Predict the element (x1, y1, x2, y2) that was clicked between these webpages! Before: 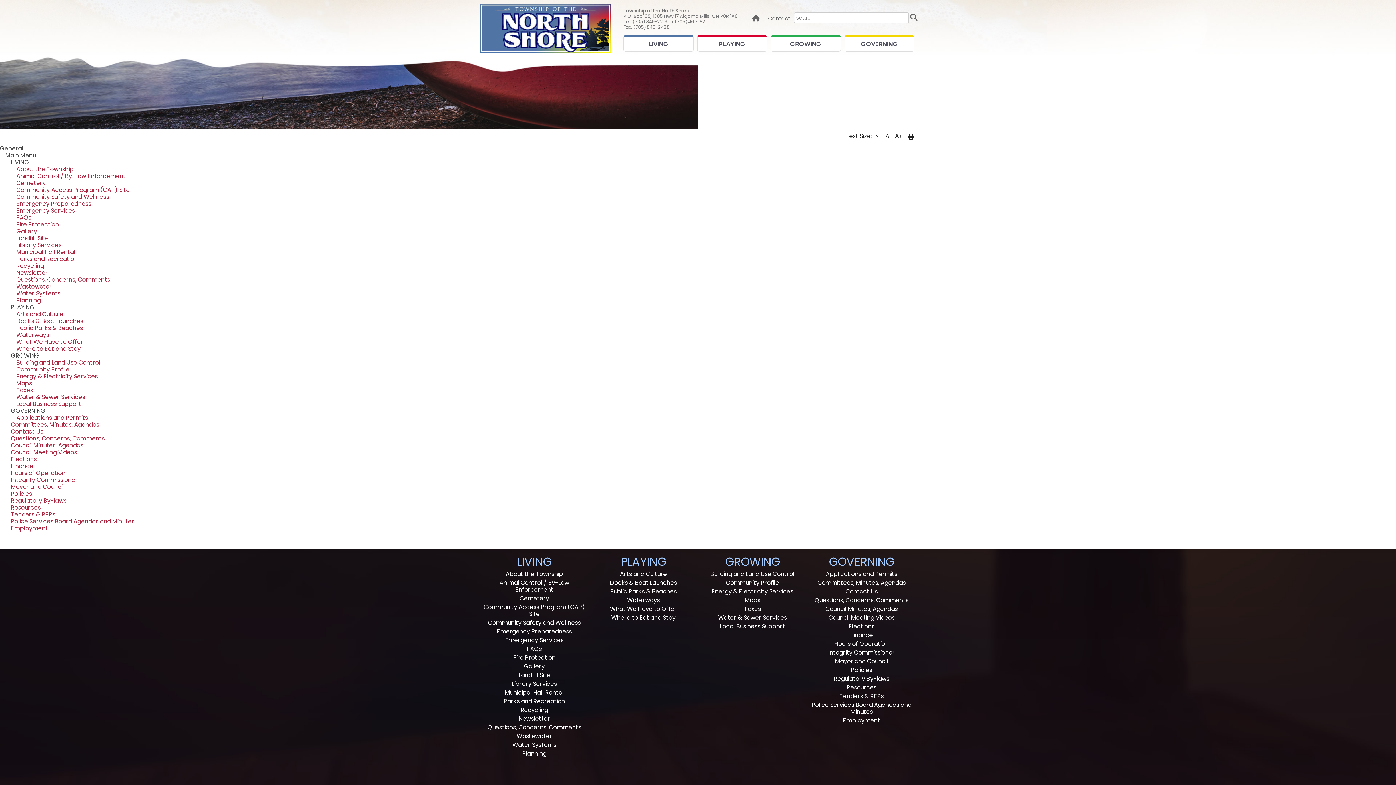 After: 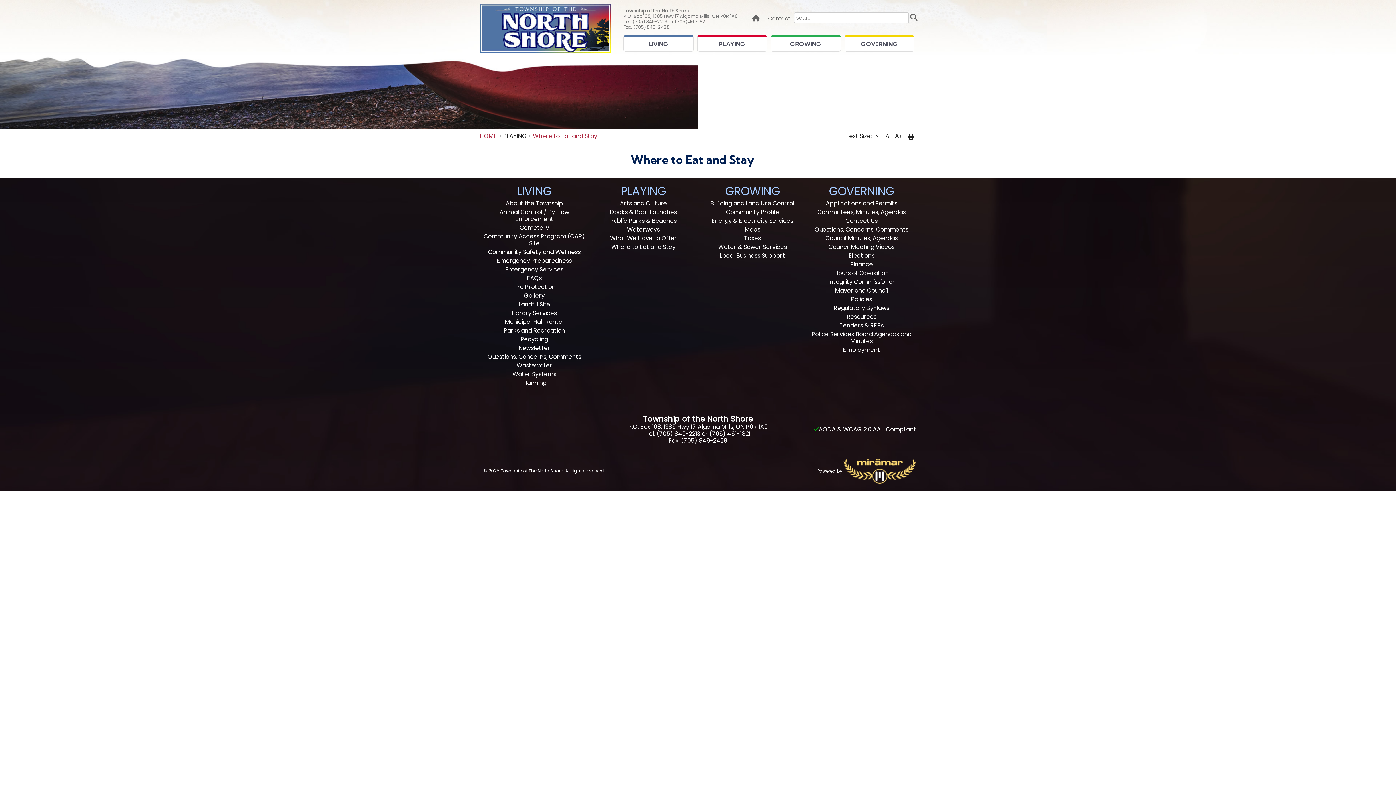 Action: bbox: (611, 613, 675, 622) label: Where to Eat and Stay